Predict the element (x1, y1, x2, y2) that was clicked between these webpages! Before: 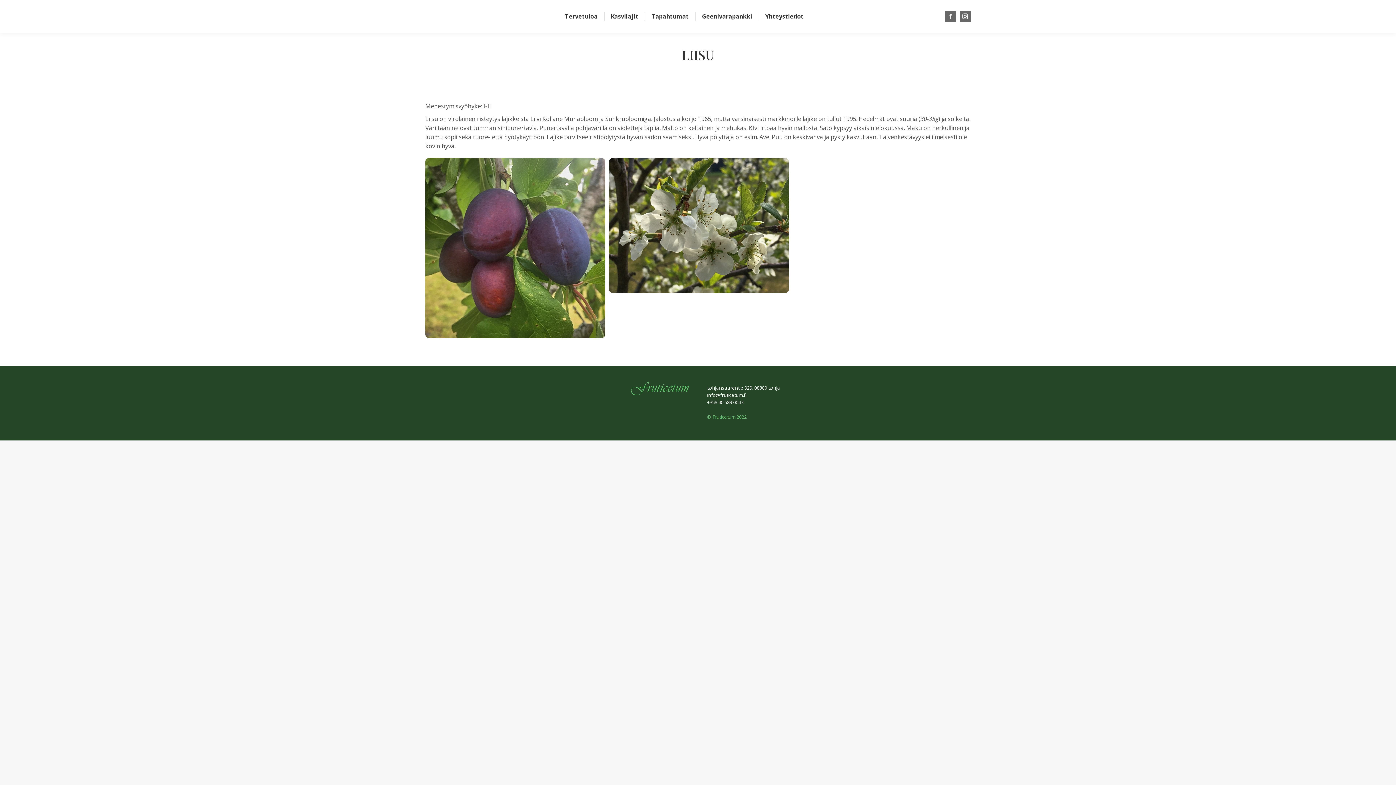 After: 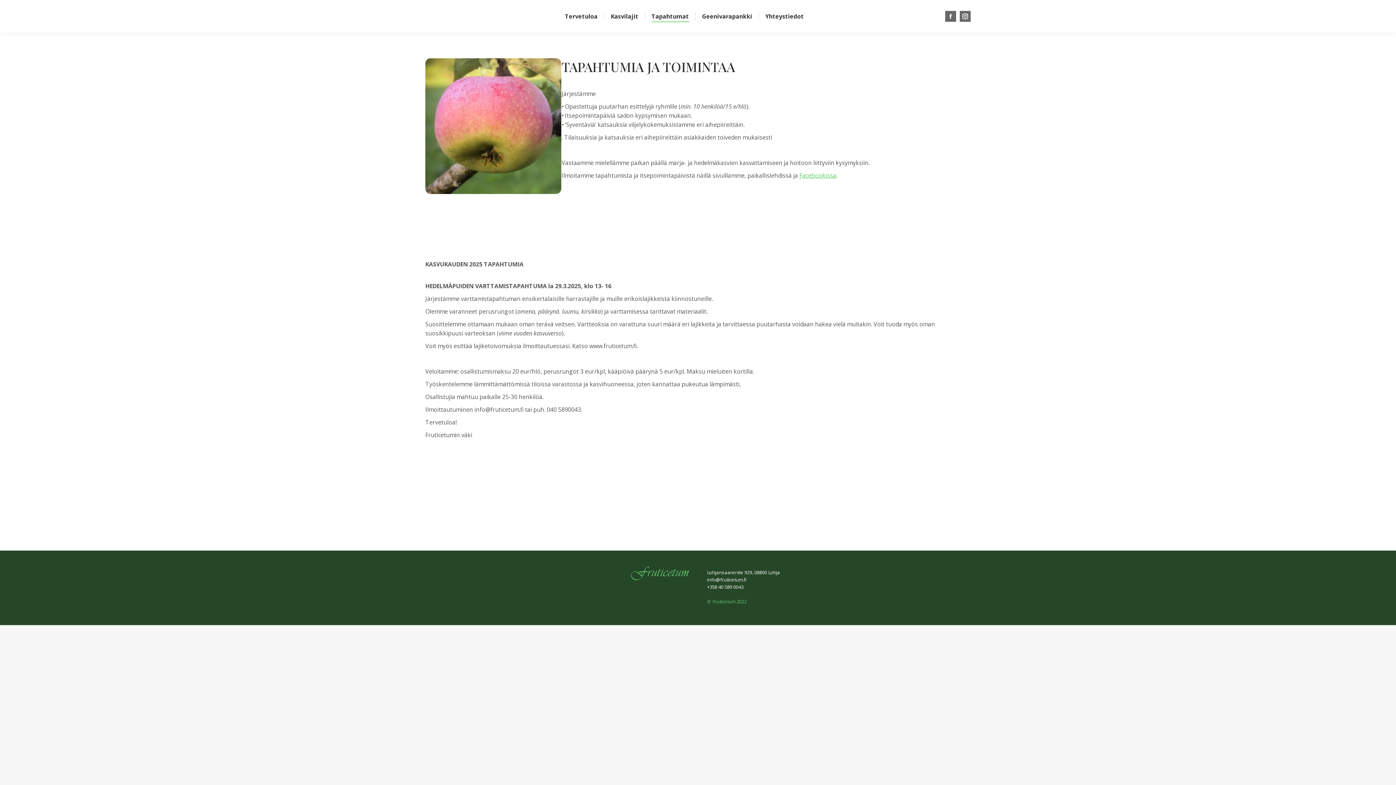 Action: bbox: (650, 6, 690, 26) label: Tapahtumat